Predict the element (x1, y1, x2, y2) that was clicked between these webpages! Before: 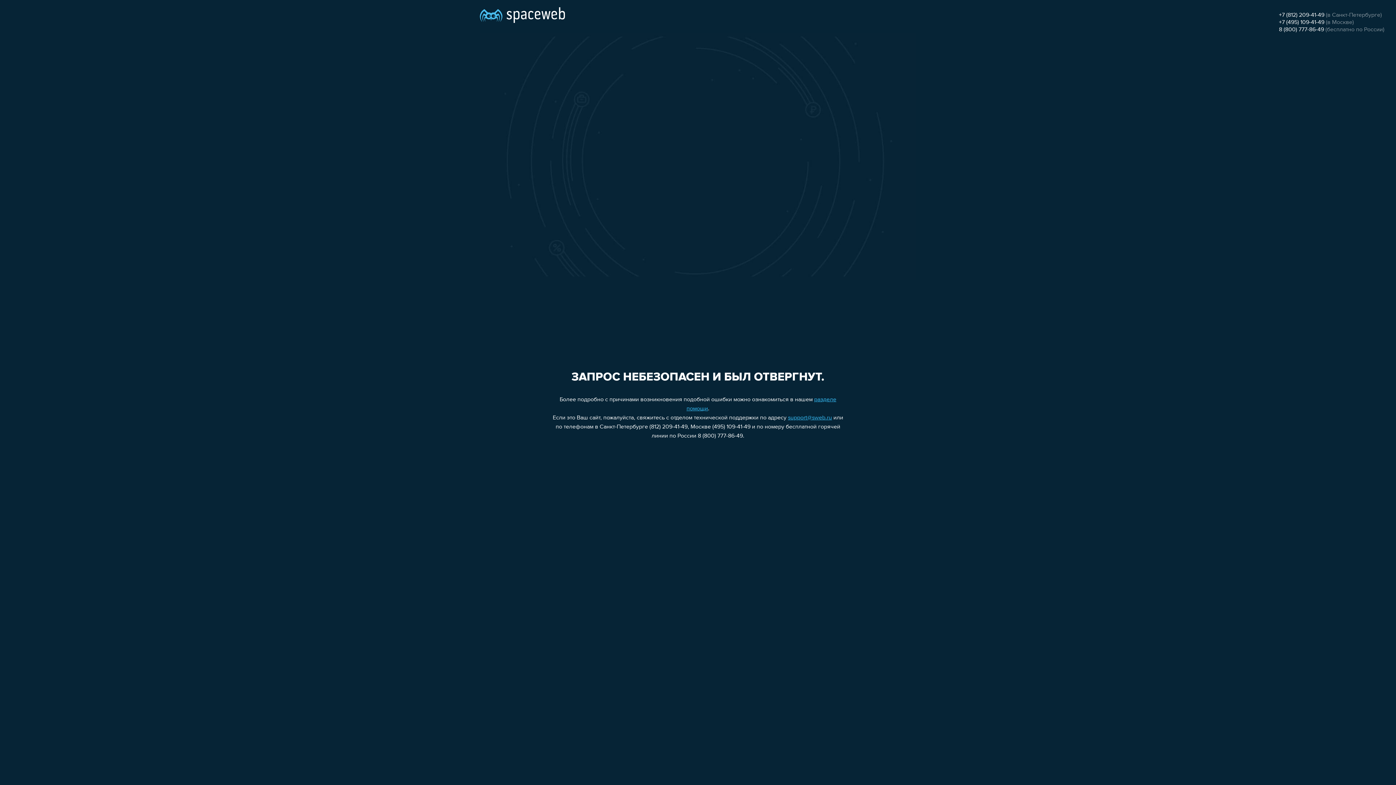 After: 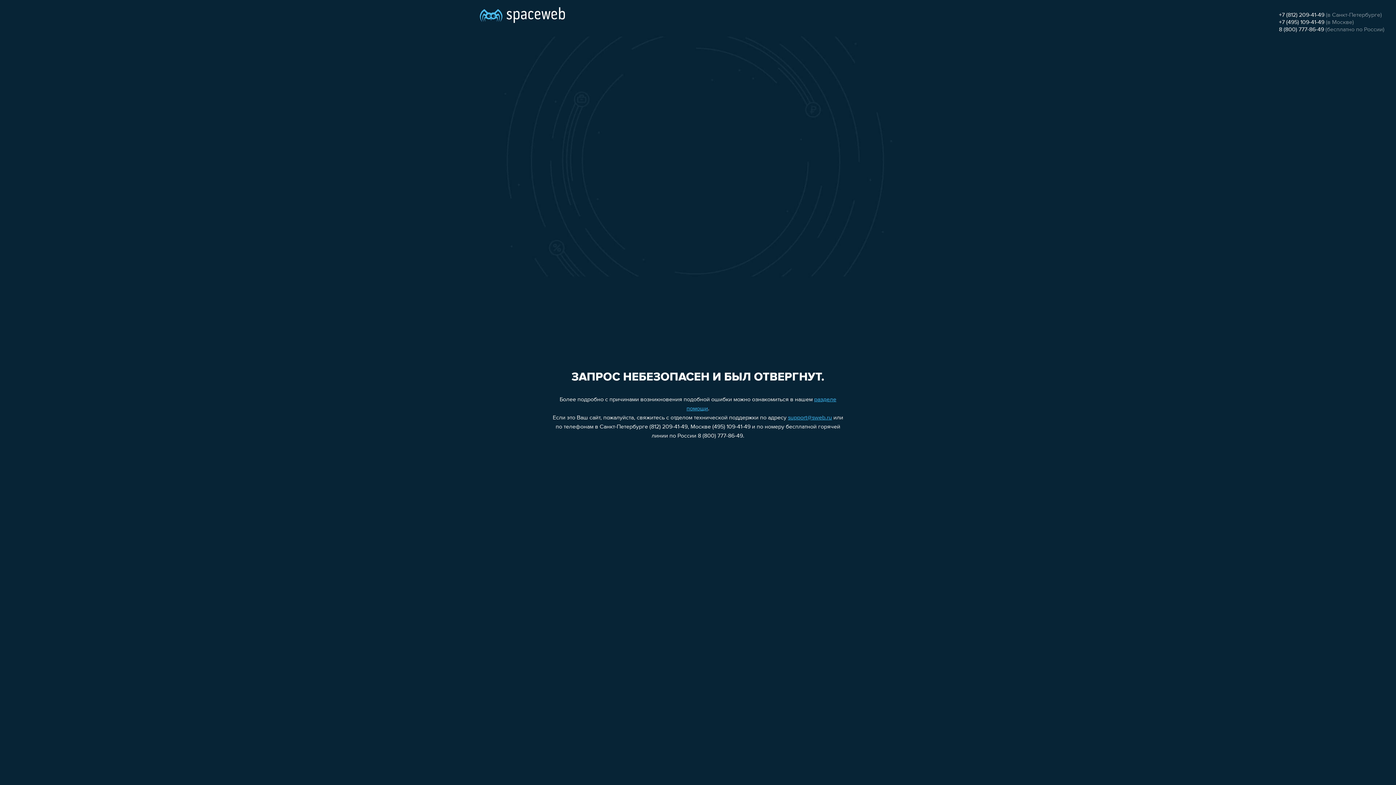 Action: label: +7 (812) 209-41-49 bbox: (1279, 12, 1324, 18)